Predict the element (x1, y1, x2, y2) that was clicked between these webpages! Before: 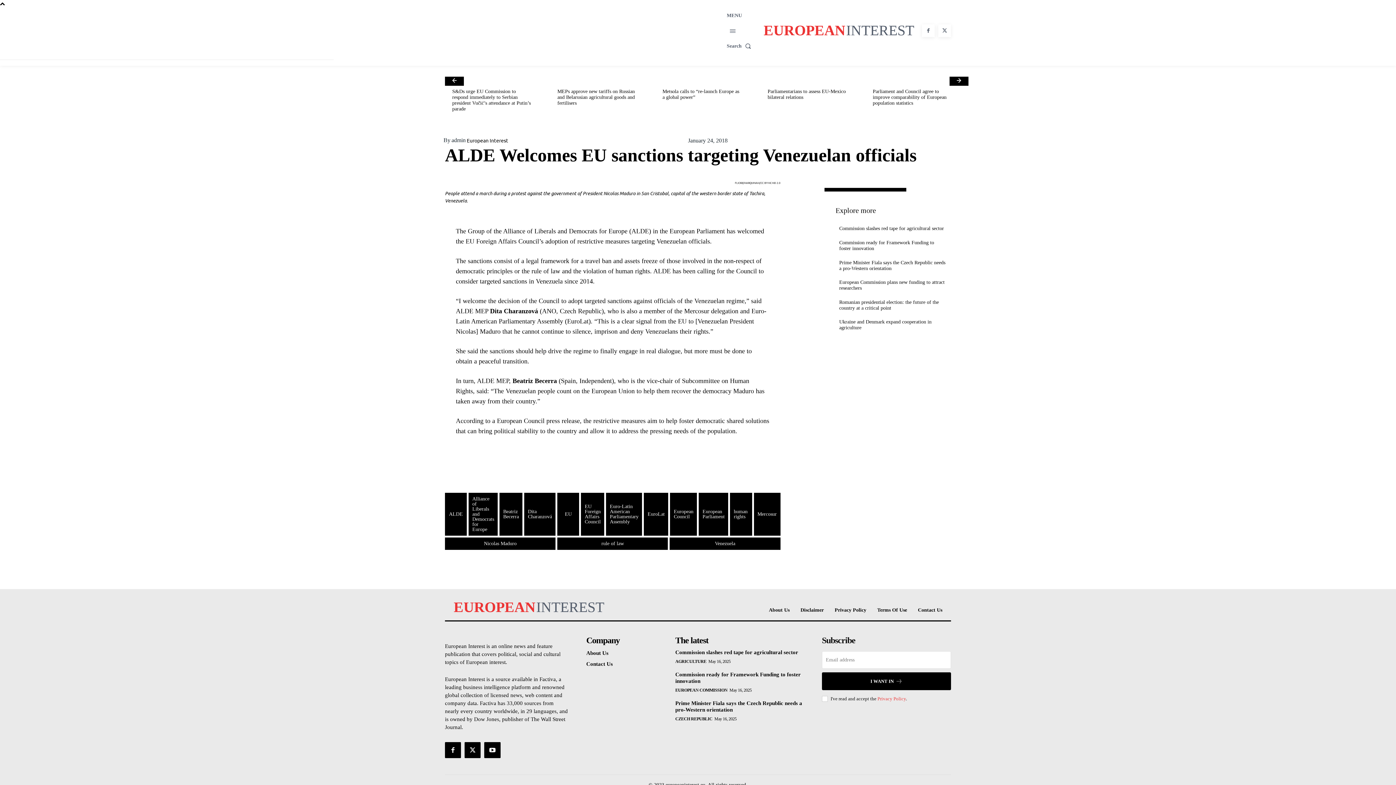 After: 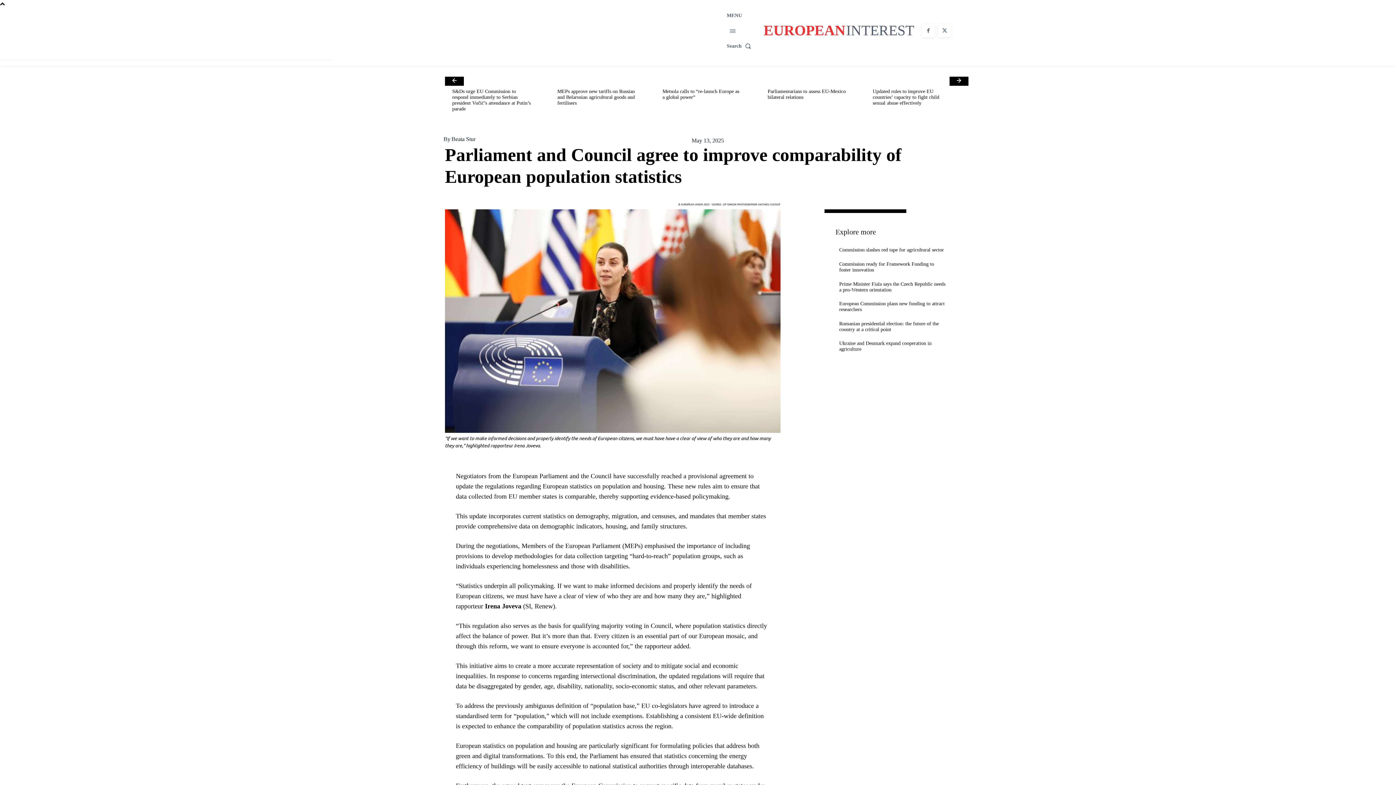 Action: bbox: (873, 88, 946, 105) label: Parliament and Council agree to improve comparability of European population statistics